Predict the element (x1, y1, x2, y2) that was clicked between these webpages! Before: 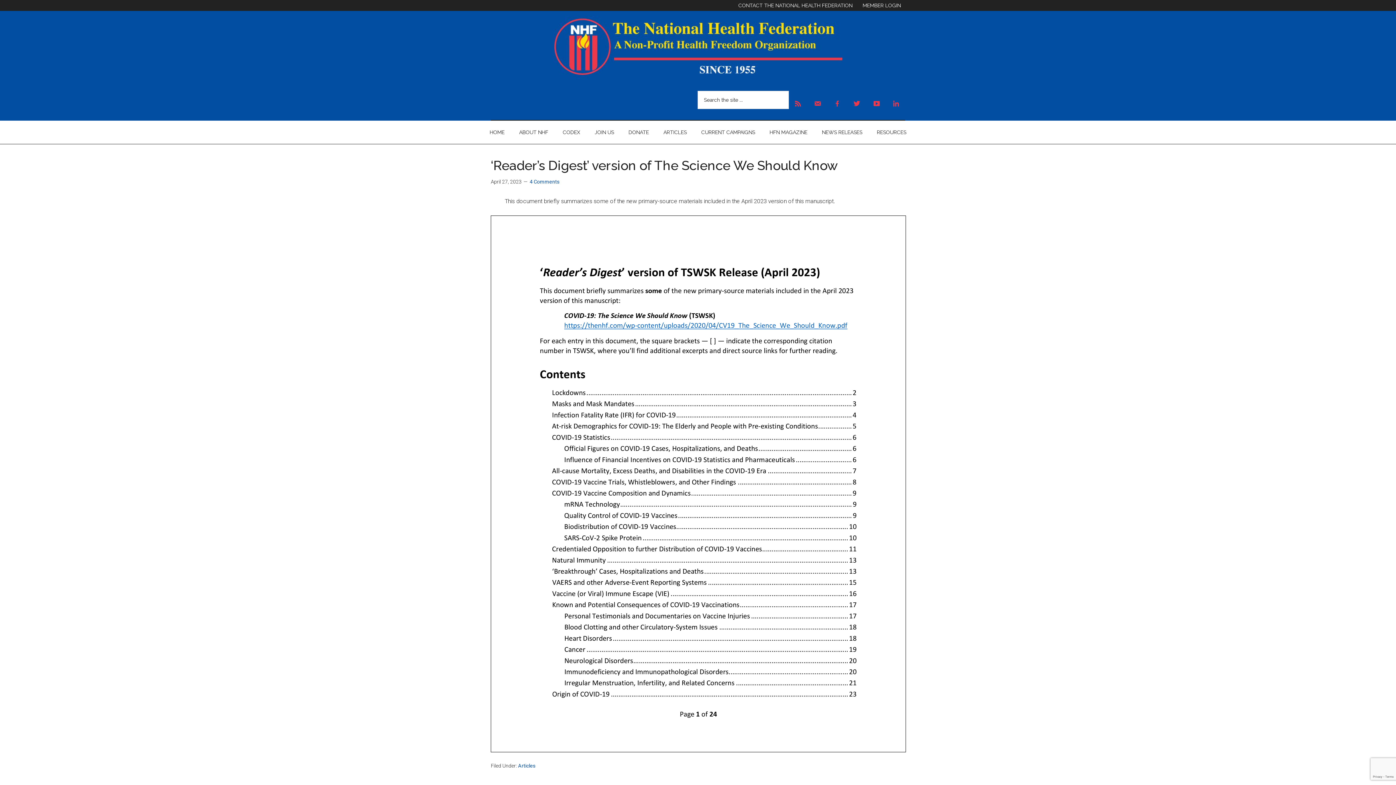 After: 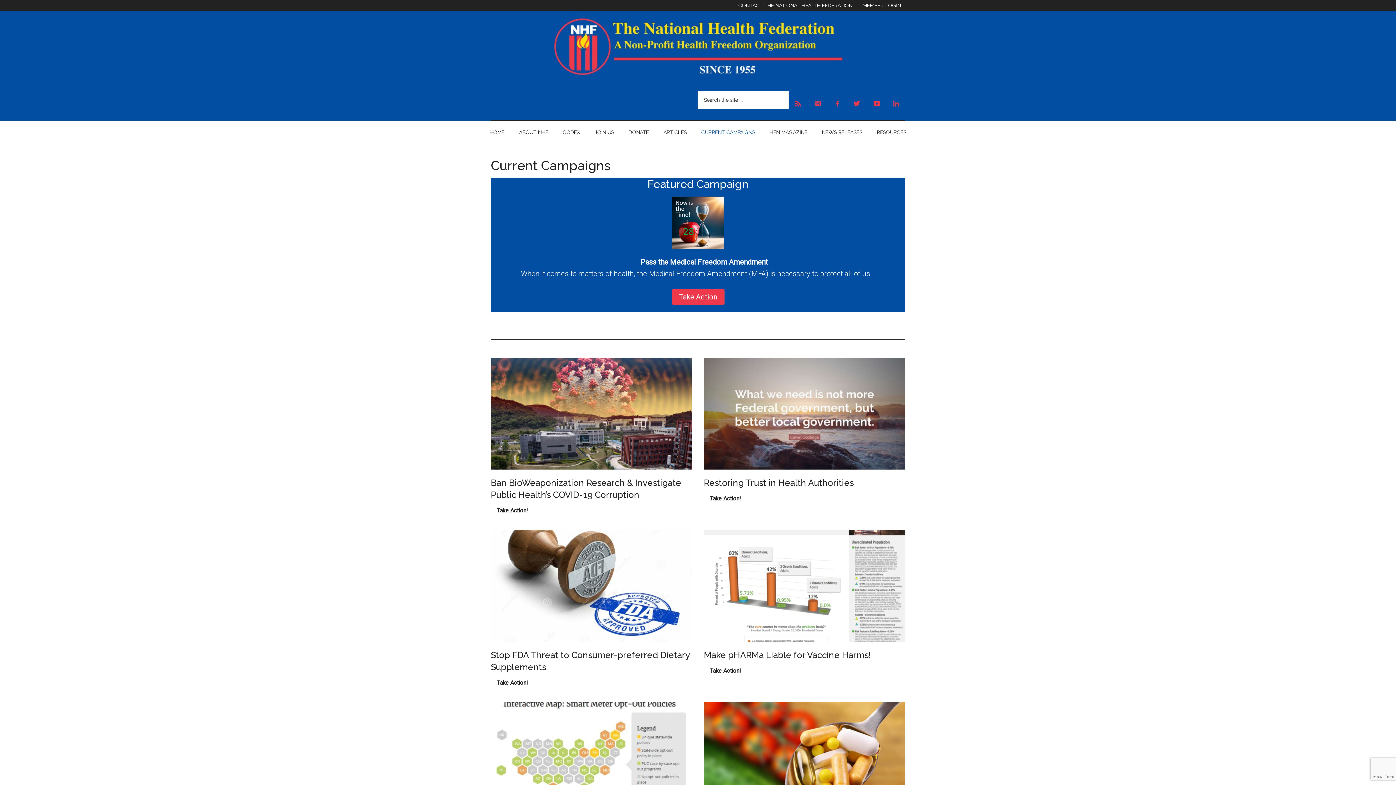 Action: bbox: (694, 120, 761, 143) label: CURRENT CAMPAIGNS